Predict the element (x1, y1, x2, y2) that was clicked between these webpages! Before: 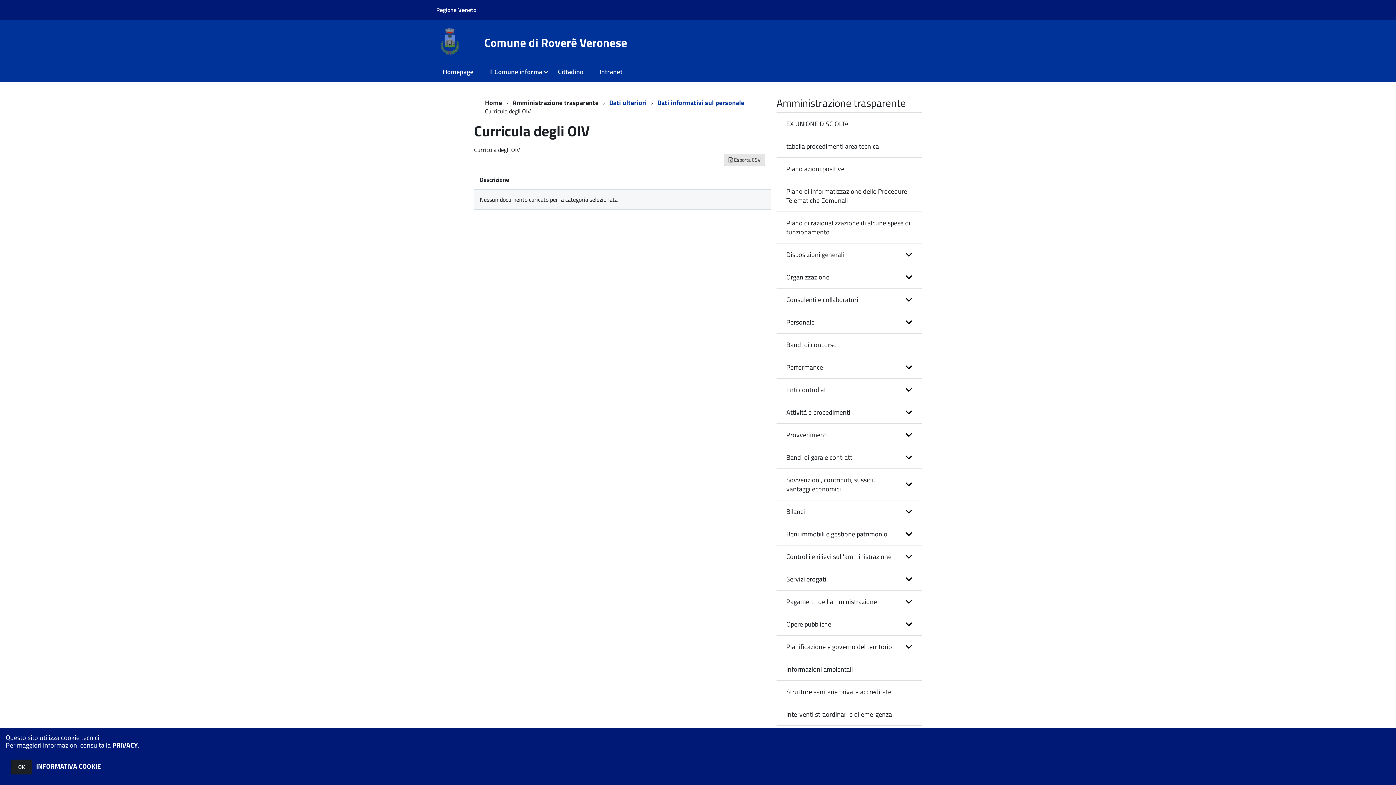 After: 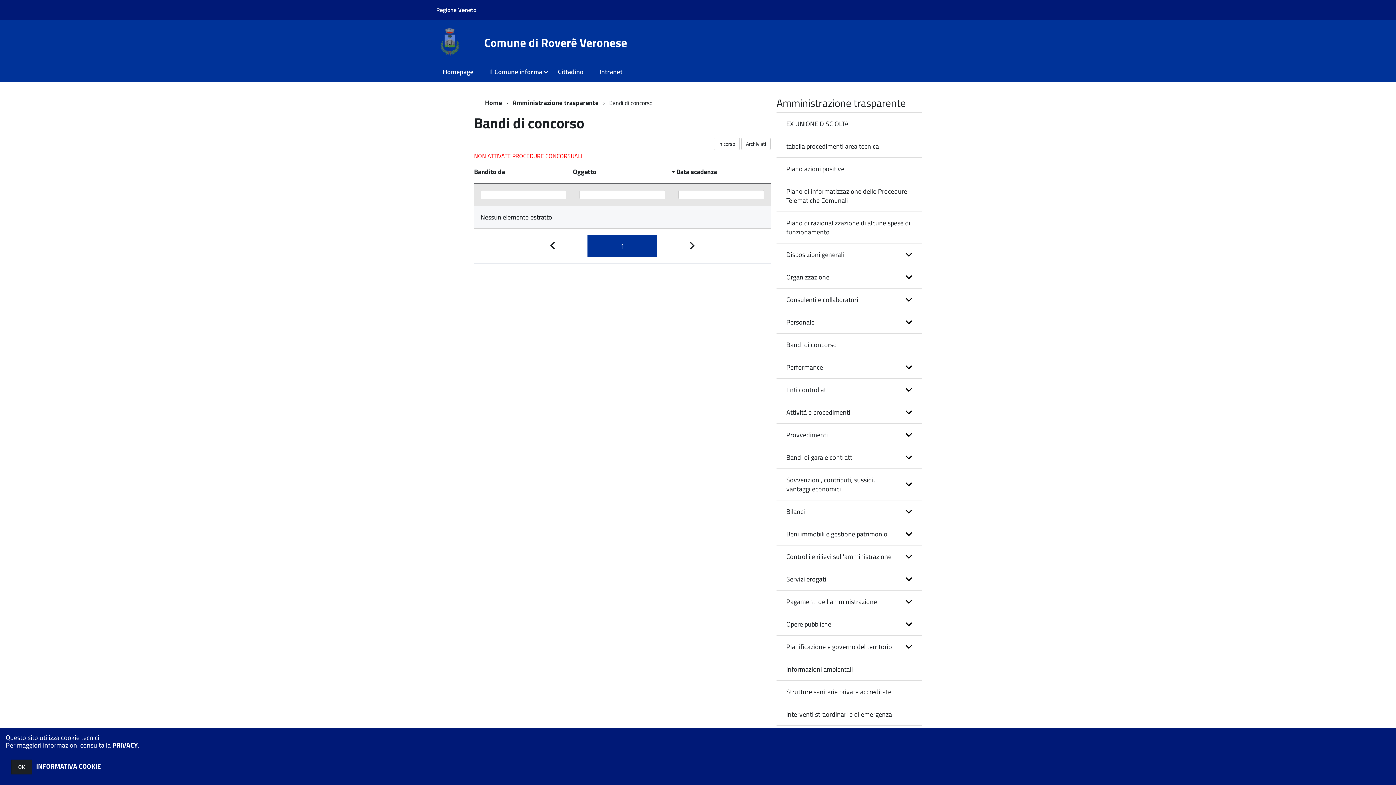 Action: bbox: (776, 333, 922, 356) label: Bandi di concorso